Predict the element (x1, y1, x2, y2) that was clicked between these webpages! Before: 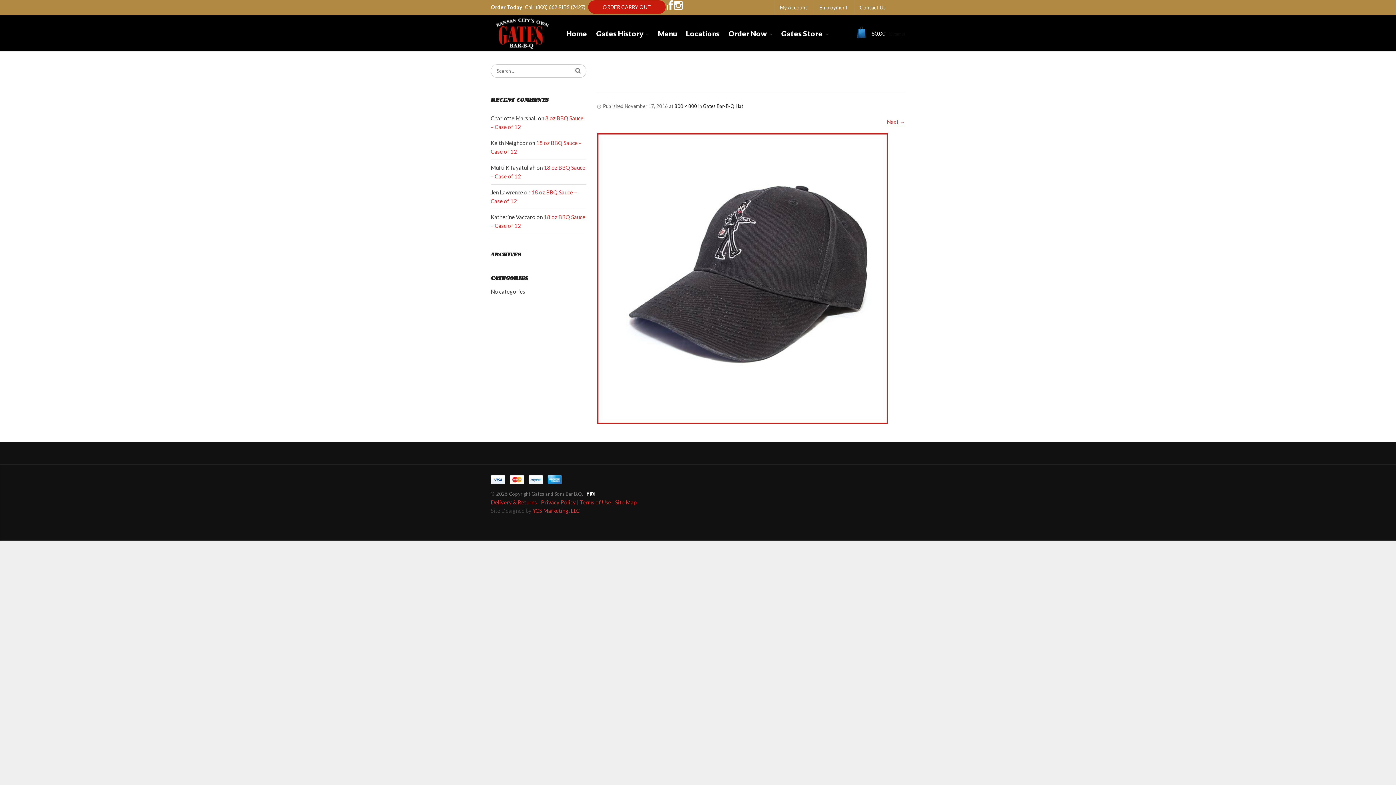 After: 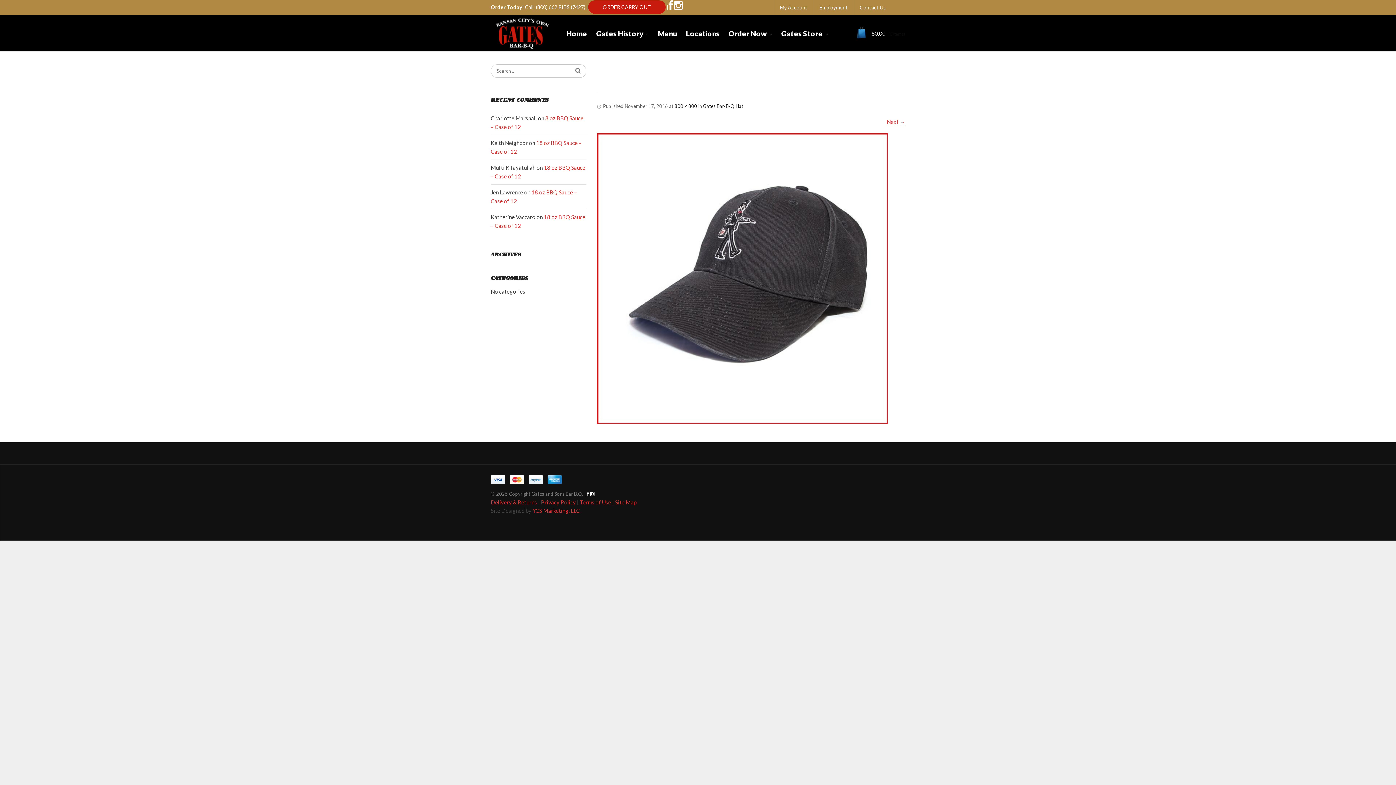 Action: bbox: (587, 491, 589, 497)